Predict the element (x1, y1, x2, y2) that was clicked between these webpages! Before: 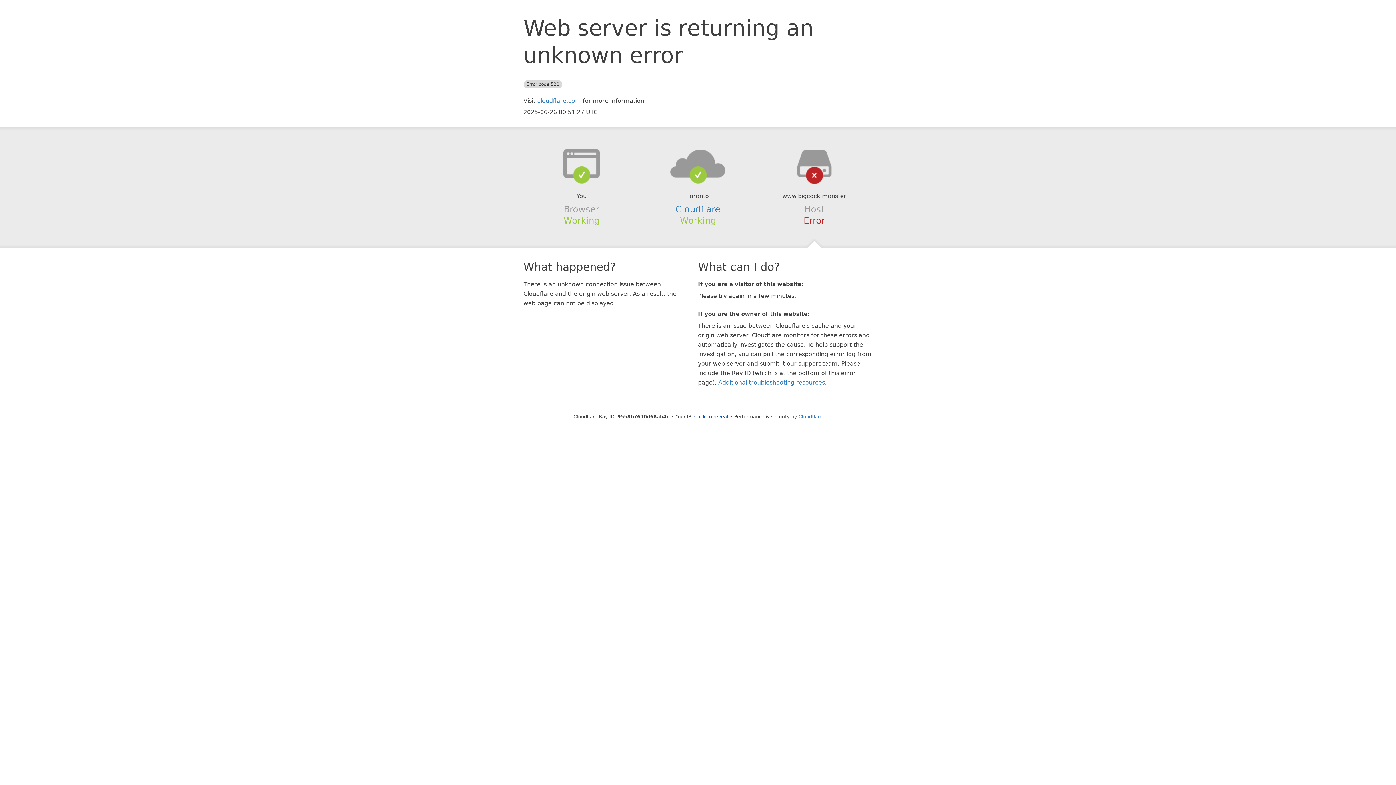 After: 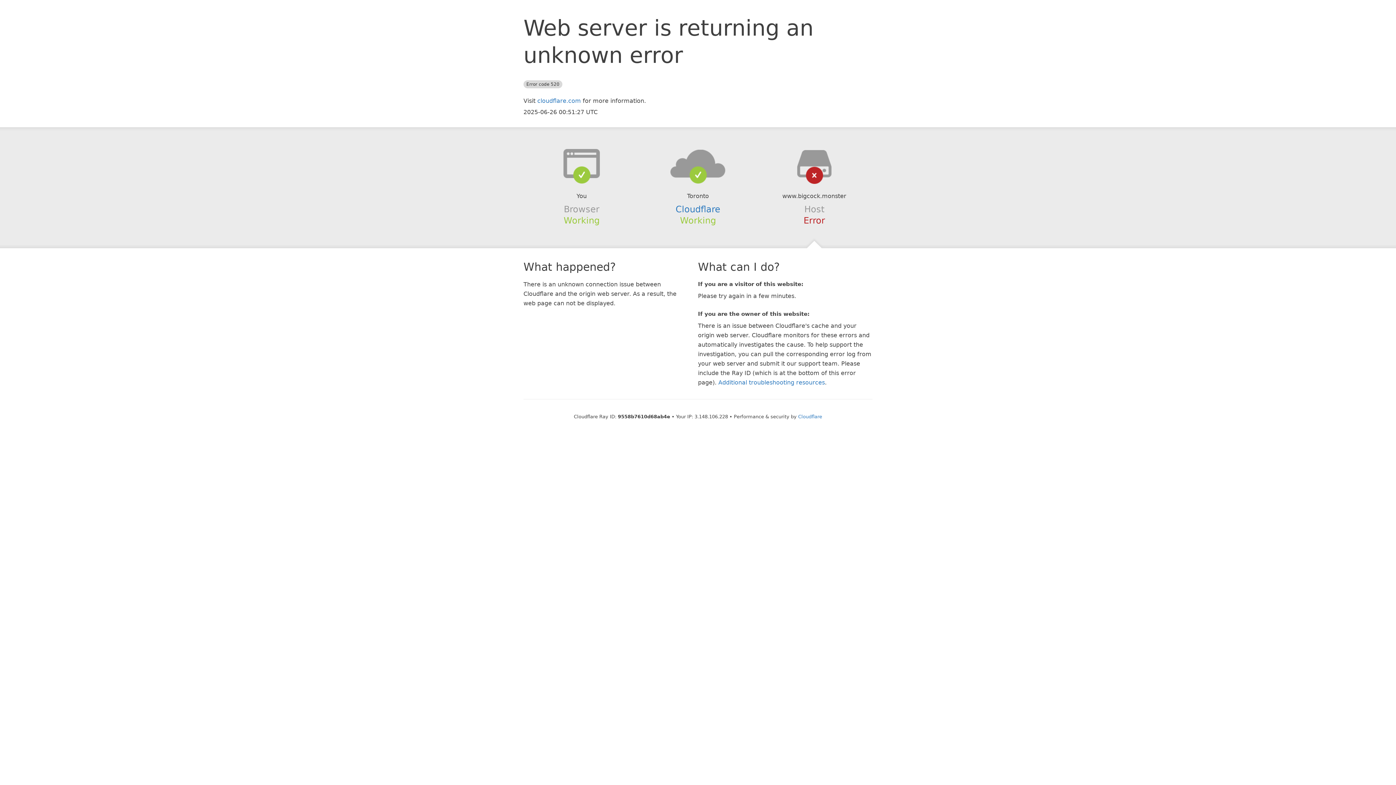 Action: bbox: (694, 414, 728, 419) label: Click to reveal